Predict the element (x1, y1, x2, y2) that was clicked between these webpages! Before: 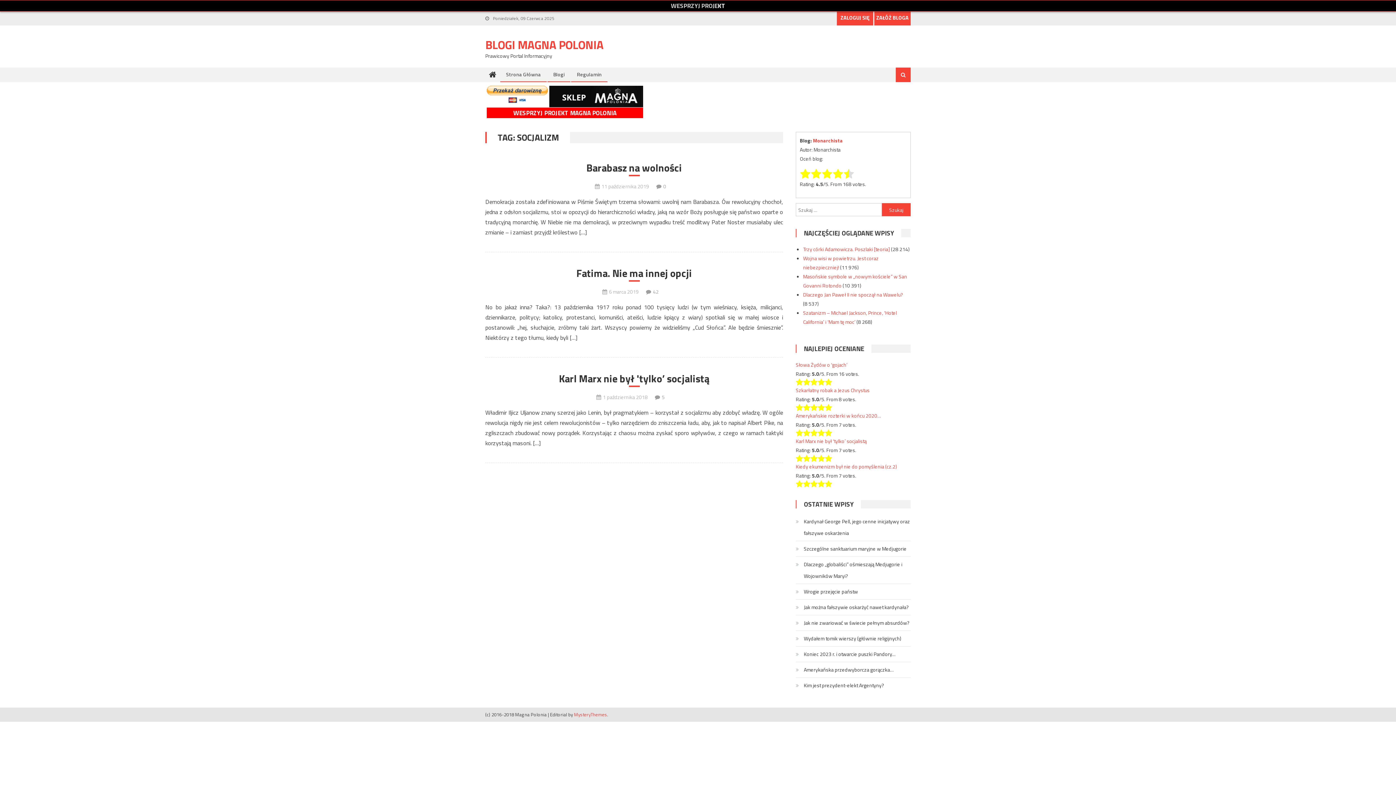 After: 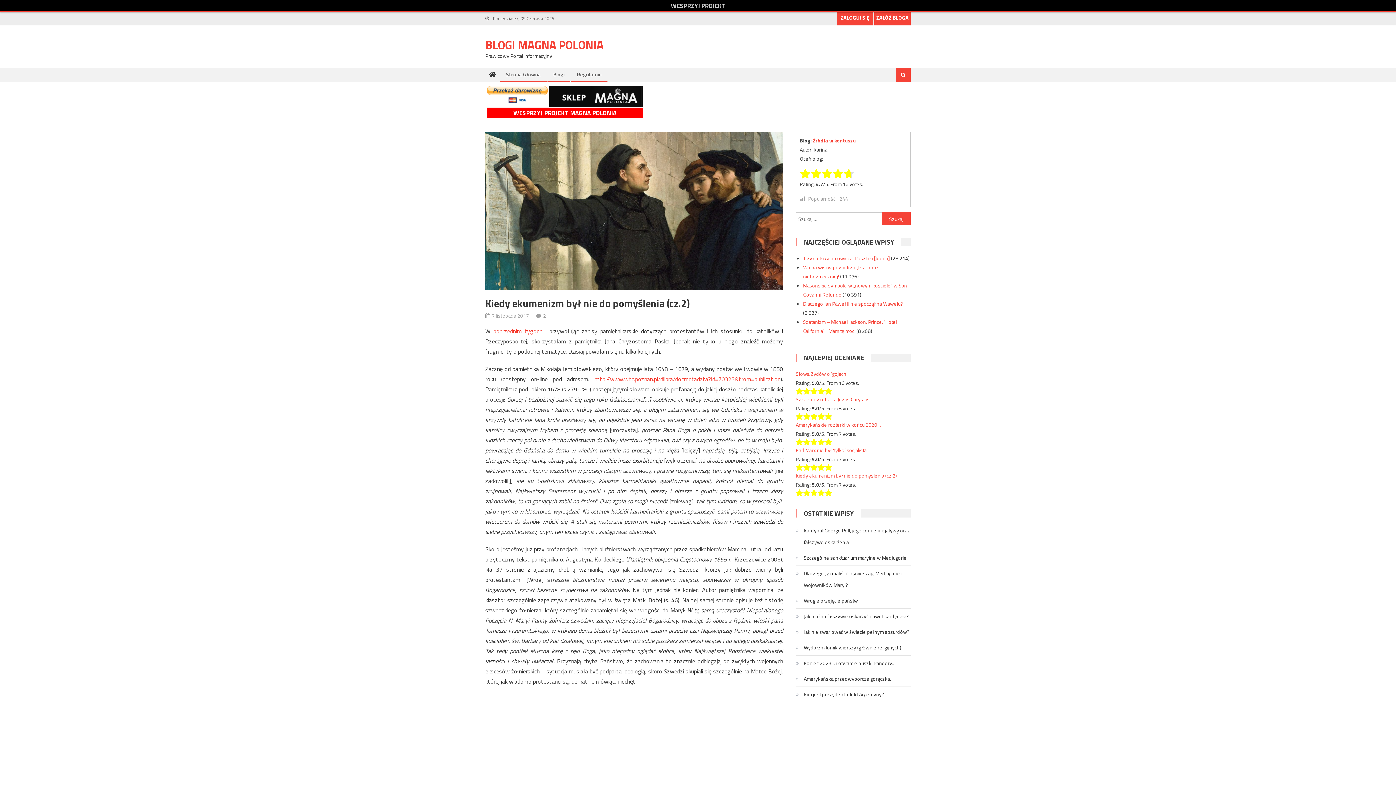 Action: bbox: (796, 462, 897, 470) label: Kiedy ekumenizm był nie do pomyślenia (cz.2)